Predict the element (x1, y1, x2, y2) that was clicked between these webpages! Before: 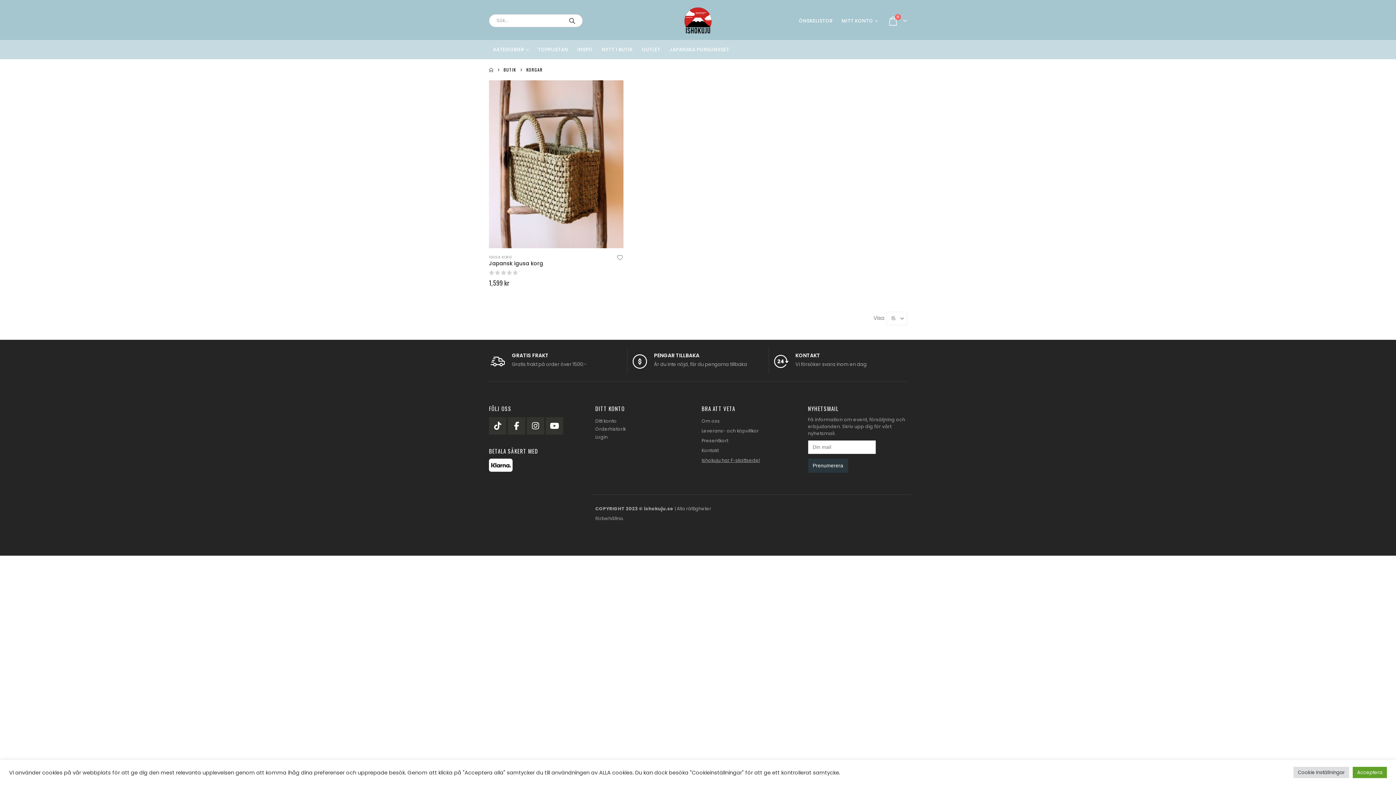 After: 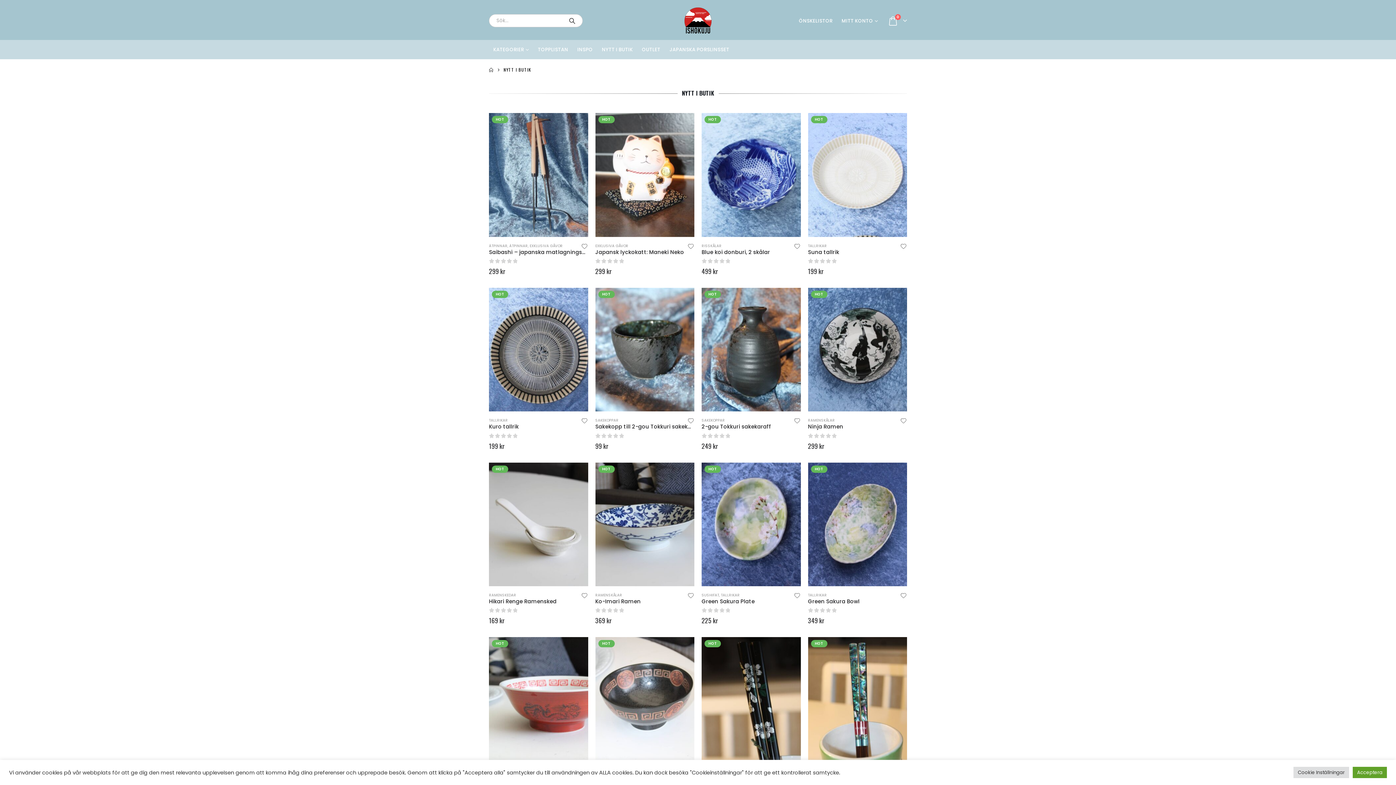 Action: label: NYTT I BUTIK bbox: (597, 43, 637, 55)